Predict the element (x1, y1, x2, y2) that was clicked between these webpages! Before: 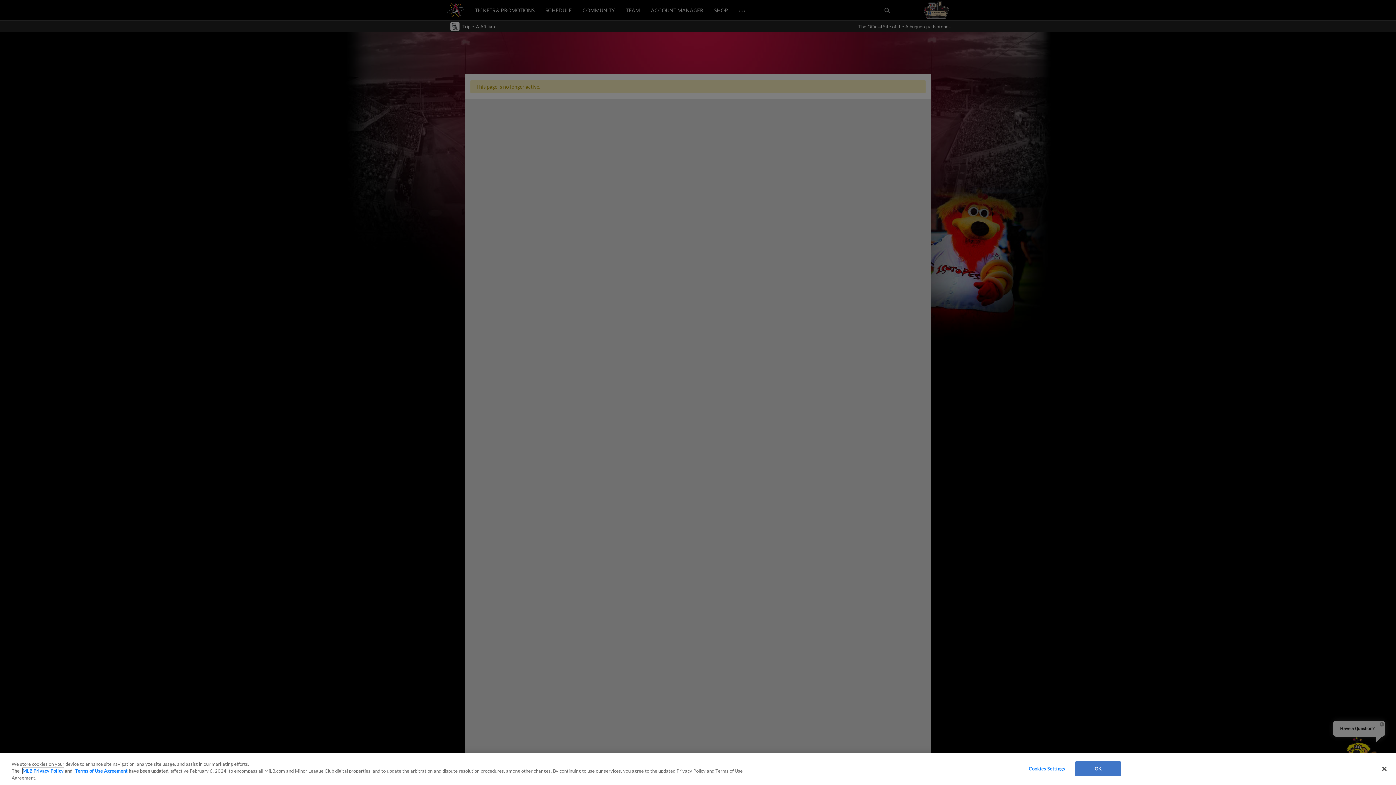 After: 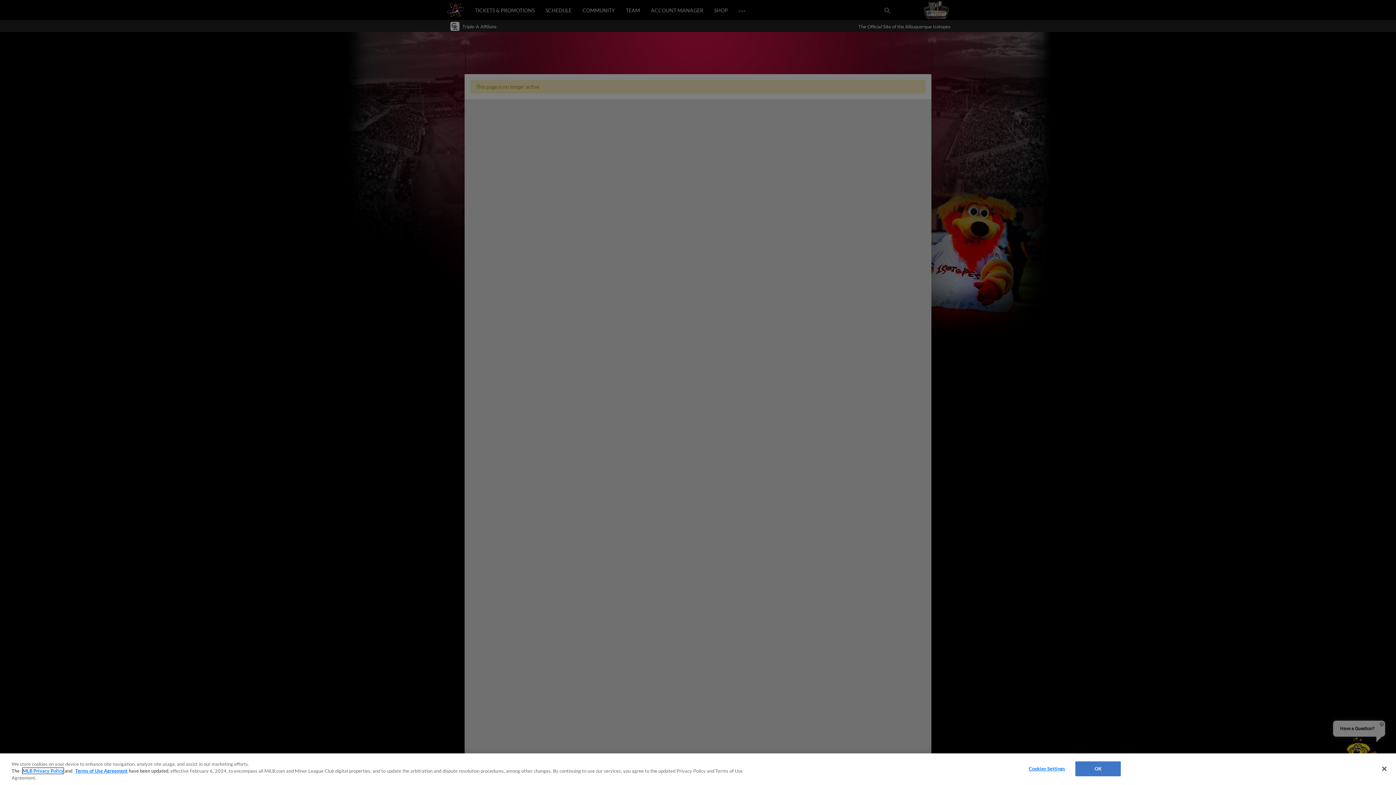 Action: bbox: (22, 768, 63, 774) label: MLB Privacy Policy